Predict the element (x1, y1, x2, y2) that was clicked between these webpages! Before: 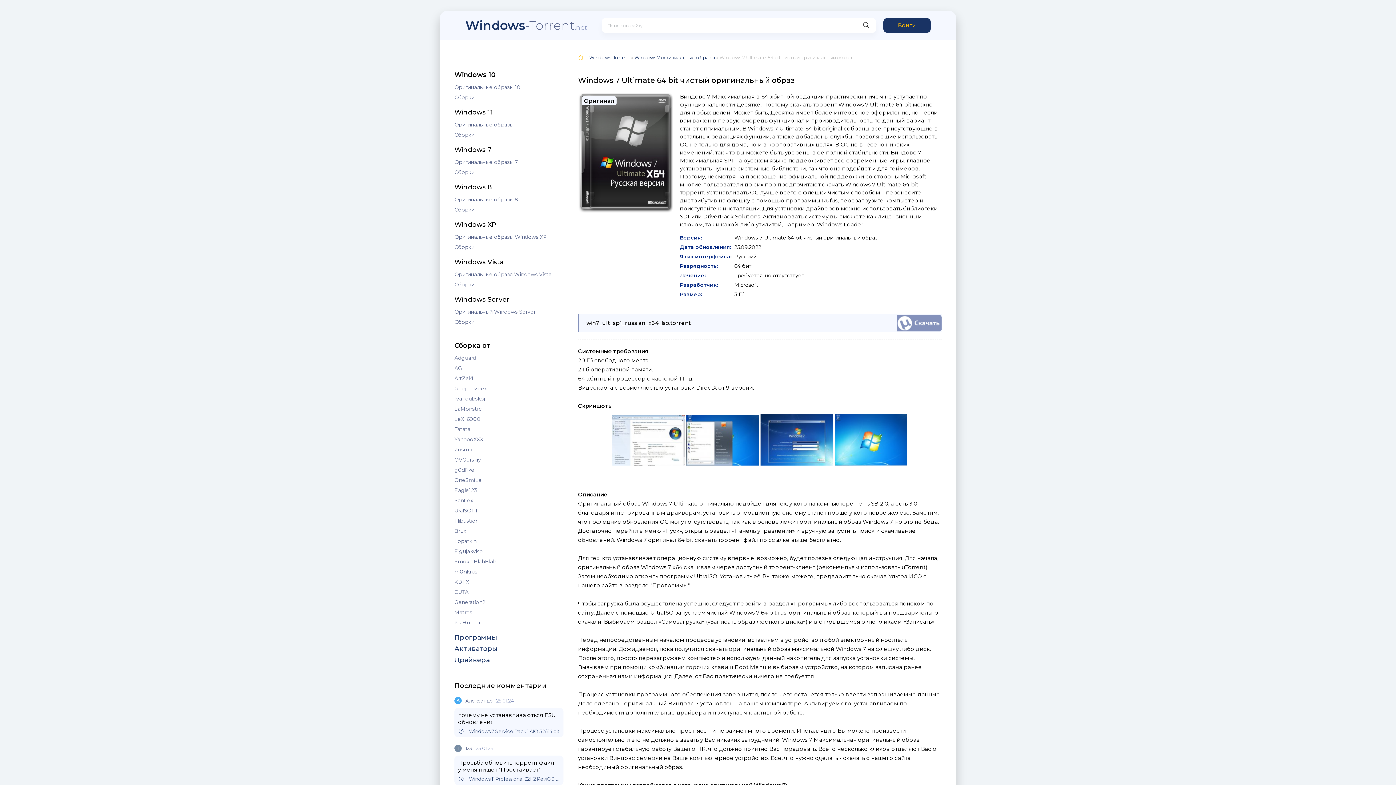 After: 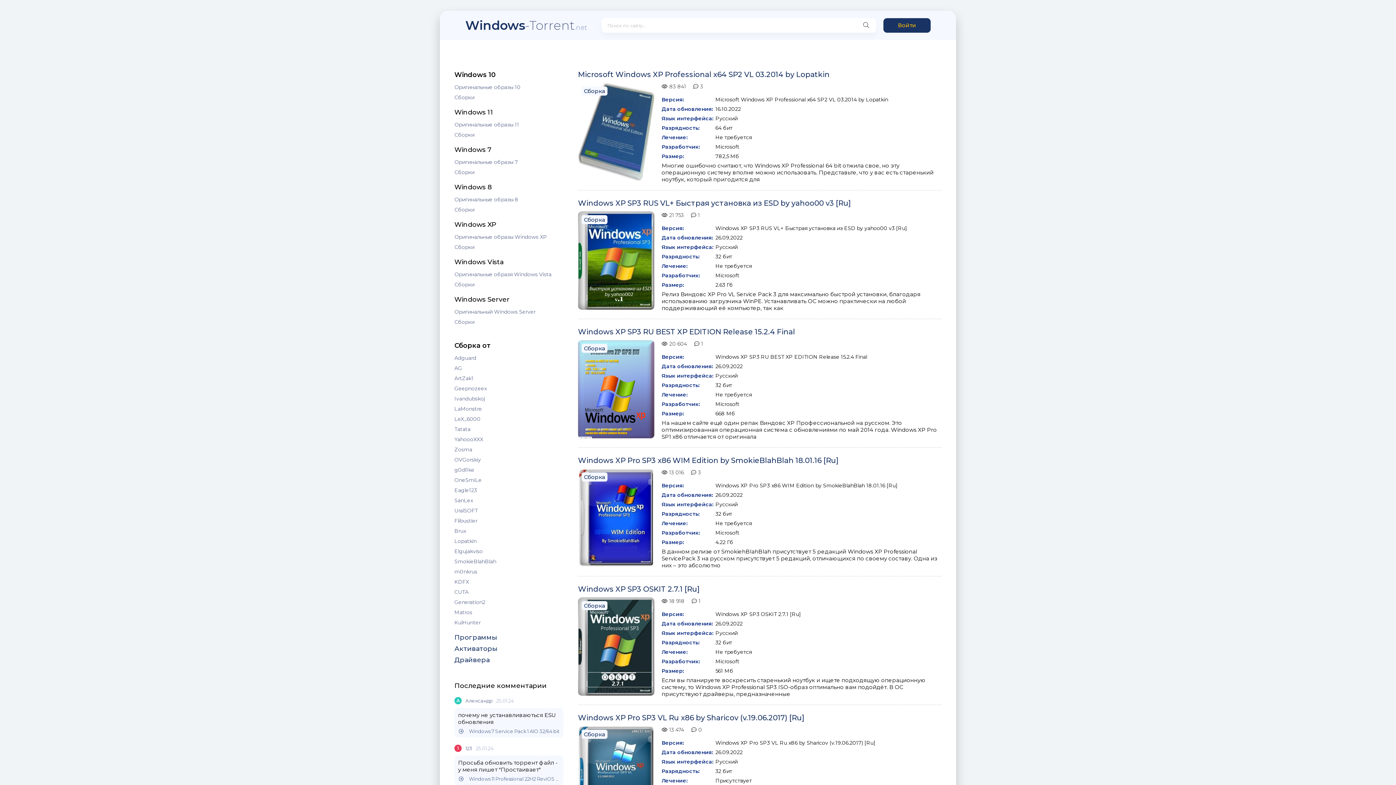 Action: label: Сборки bbox: (454, 242, 563, 252)